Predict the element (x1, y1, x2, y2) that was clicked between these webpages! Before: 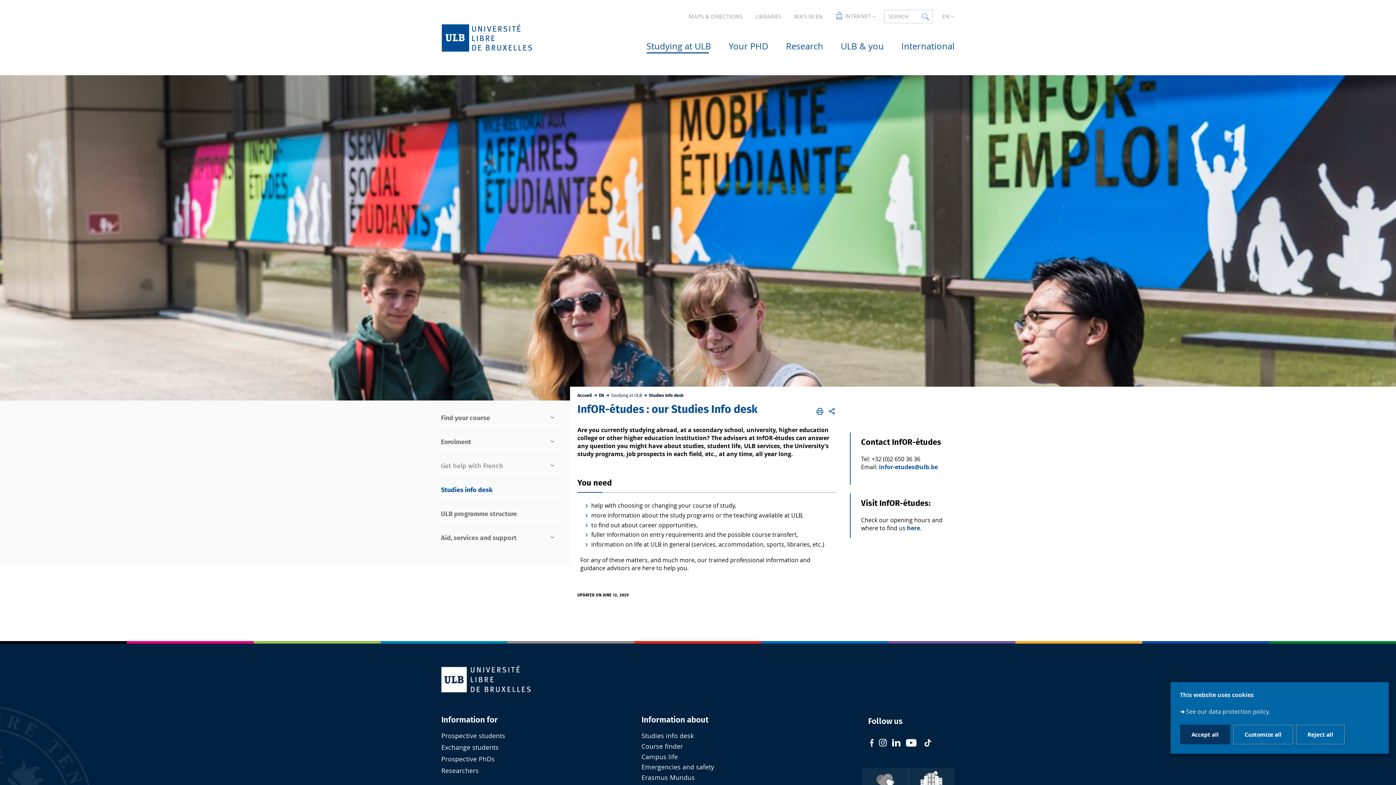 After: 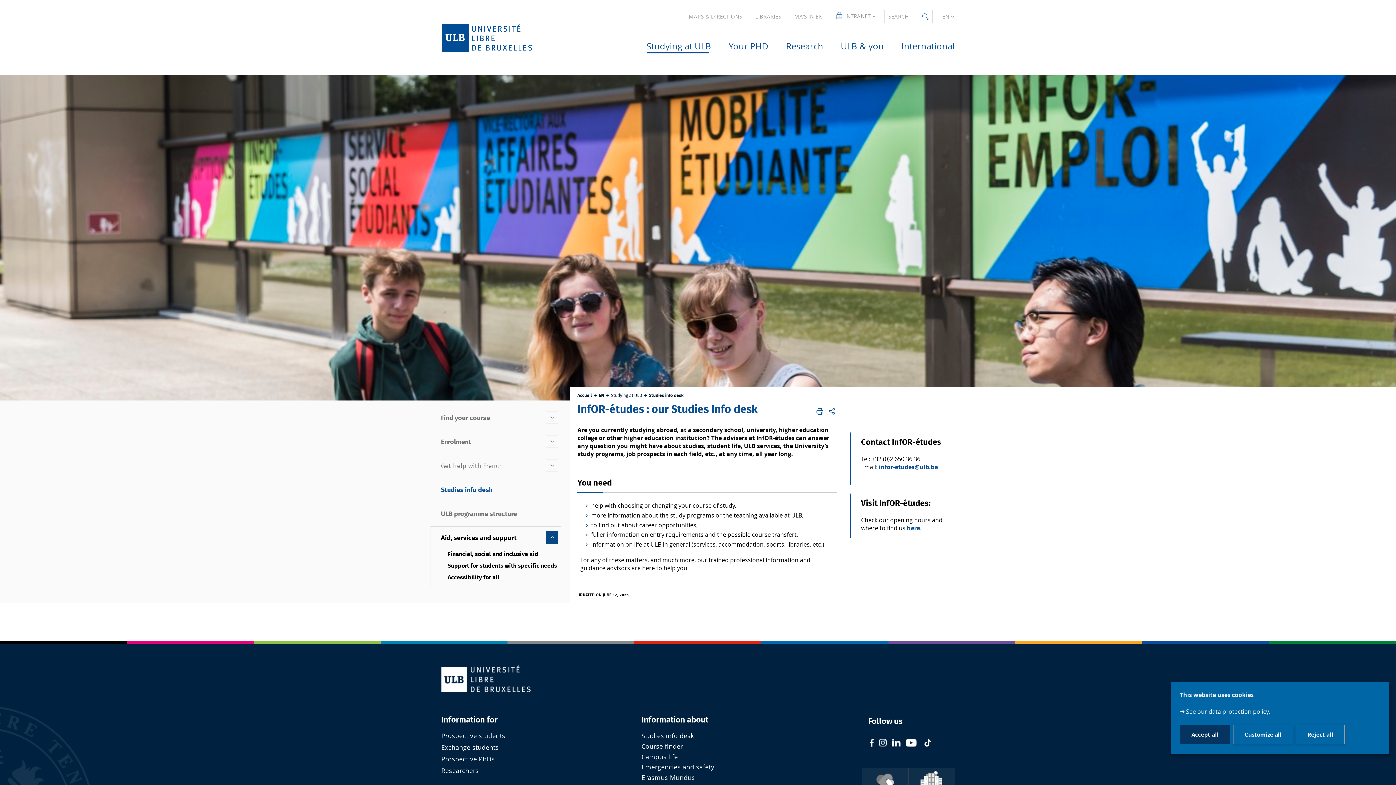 Action: bbox: (546, 531, 558, 544)